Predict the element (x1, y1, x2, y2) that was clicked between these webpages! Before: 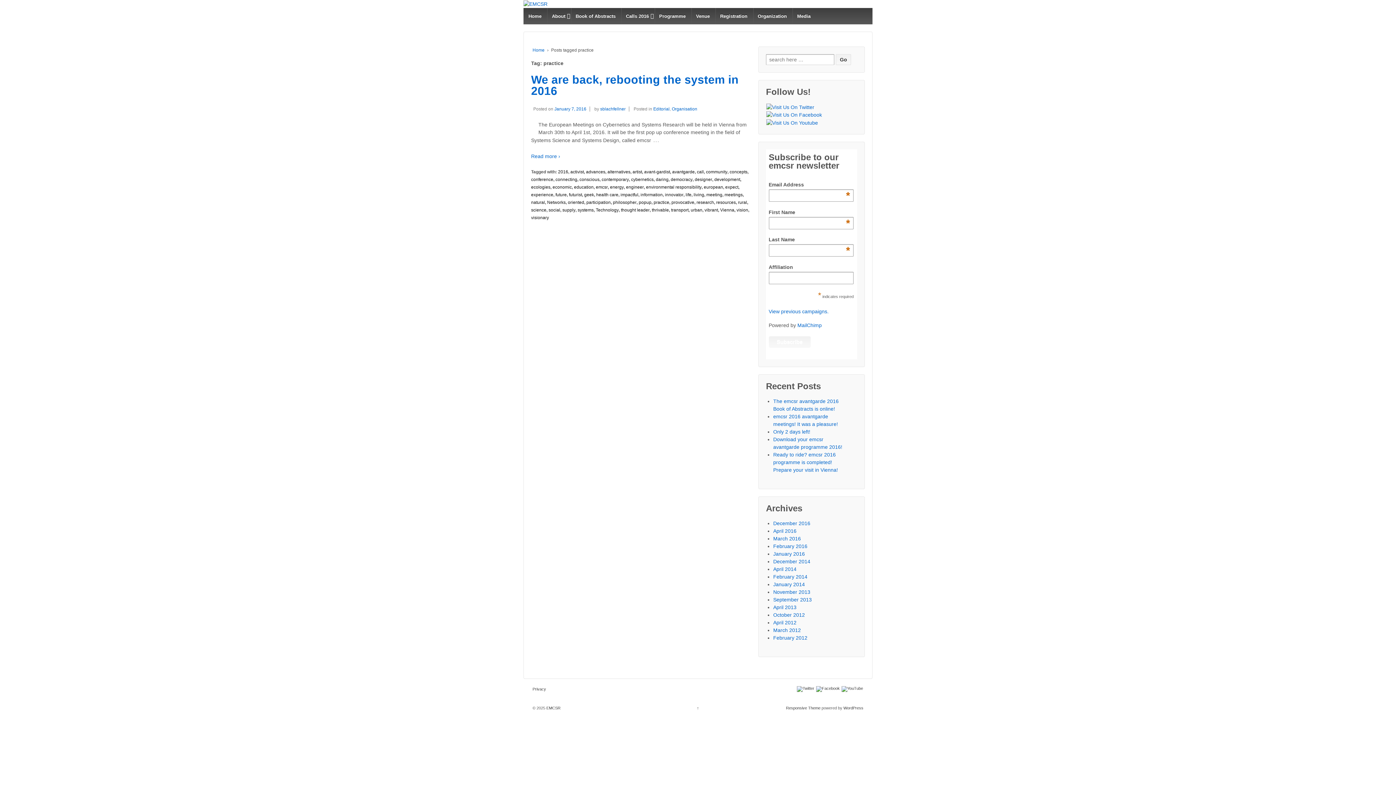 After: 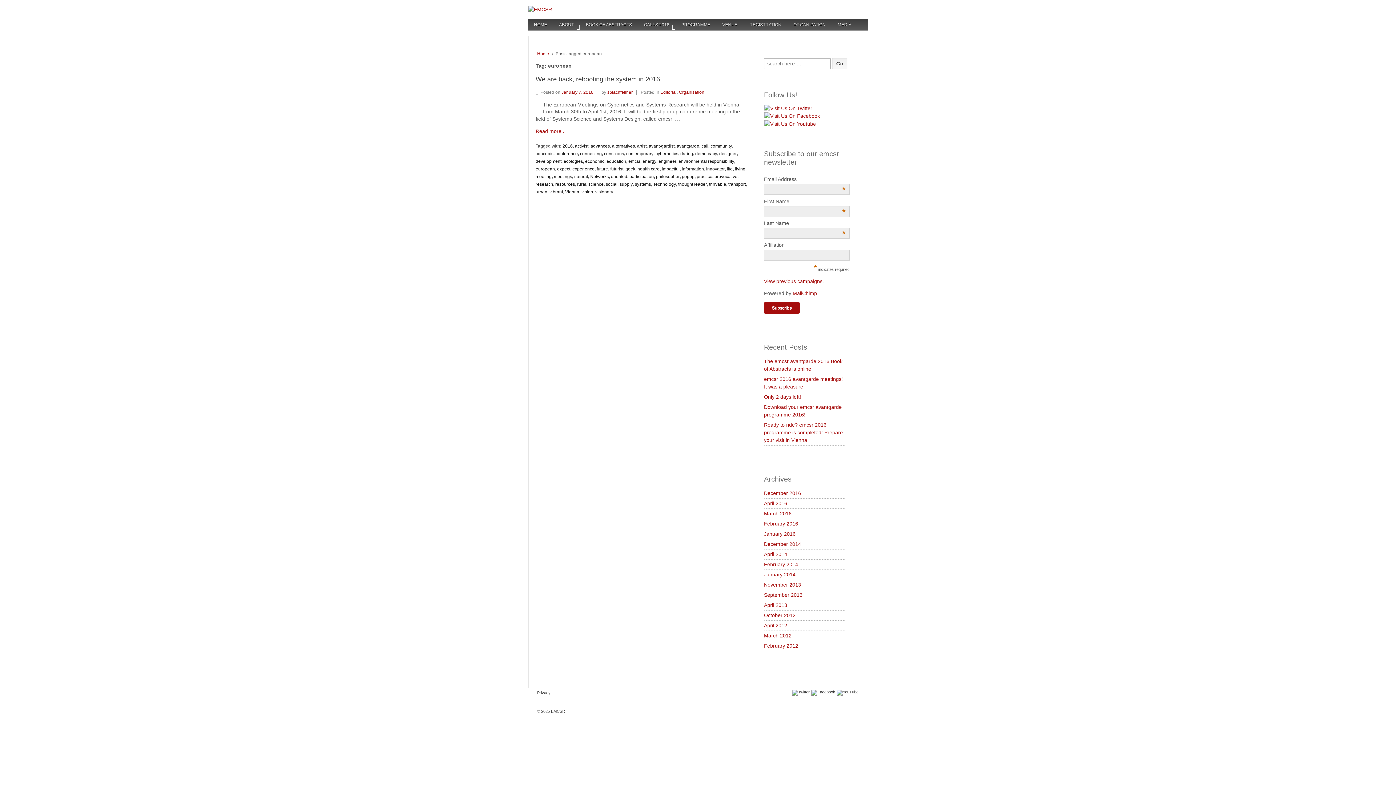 Action: bbox: (704, 184, 723, 189) label: european